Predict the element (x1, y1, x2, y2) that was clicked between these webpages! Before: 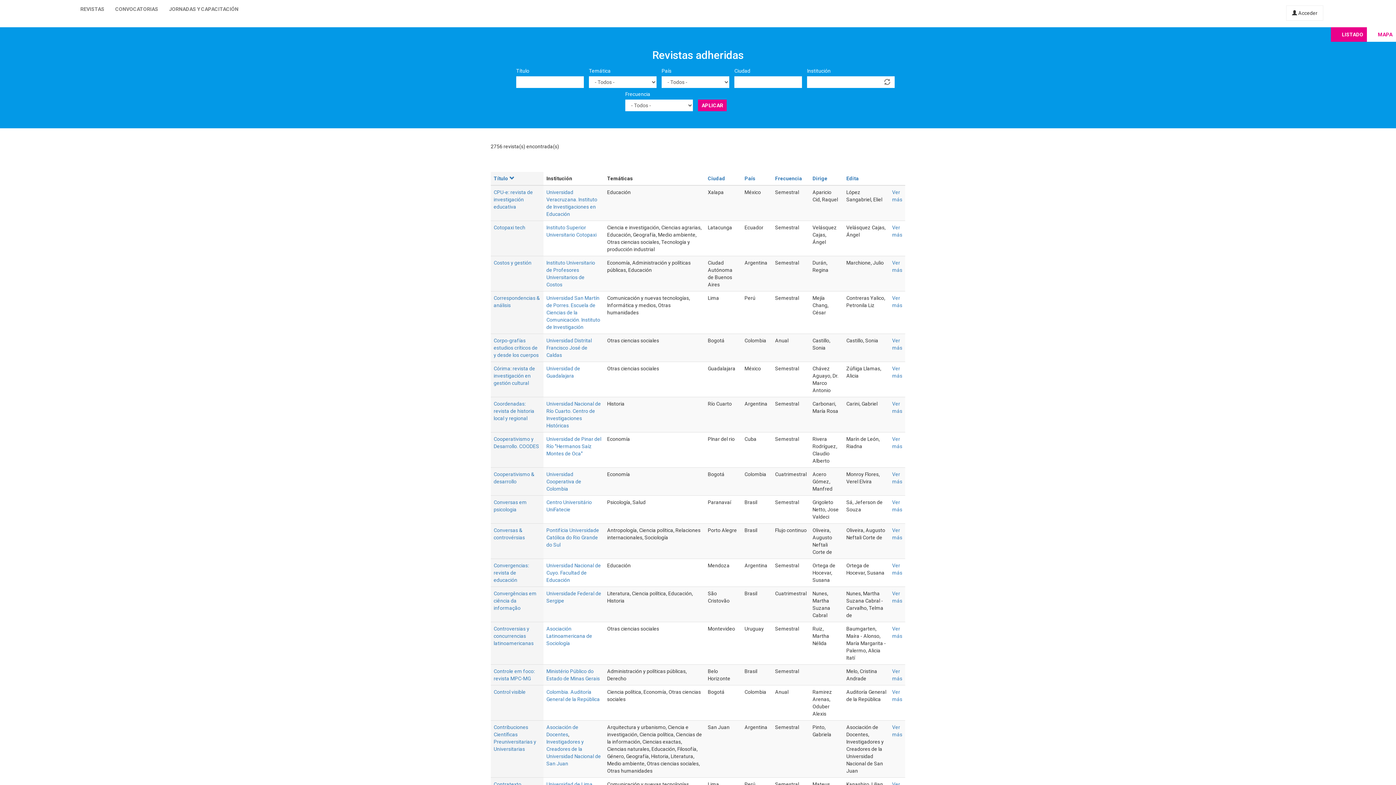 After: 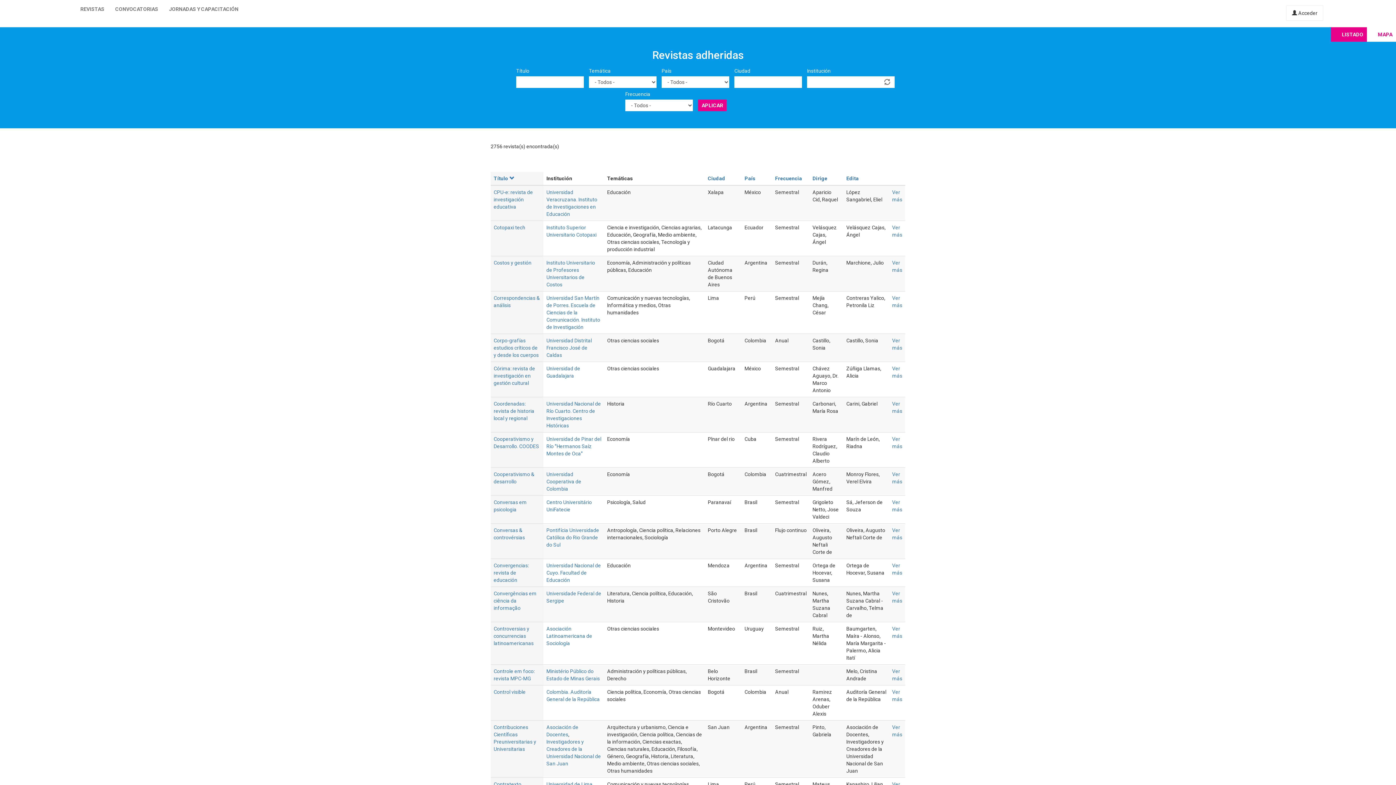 Action: label: APLICAR bbox: (698, 99, 726, 111)